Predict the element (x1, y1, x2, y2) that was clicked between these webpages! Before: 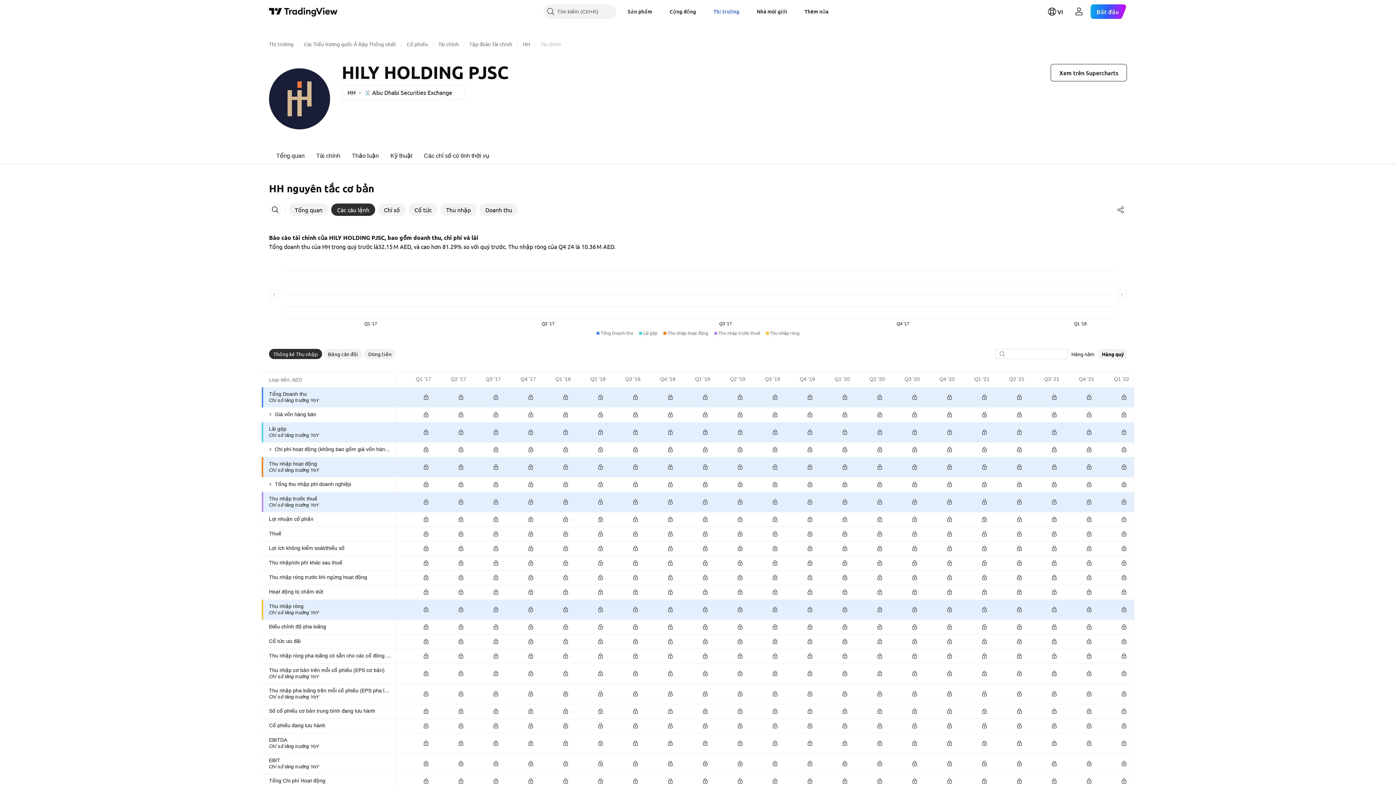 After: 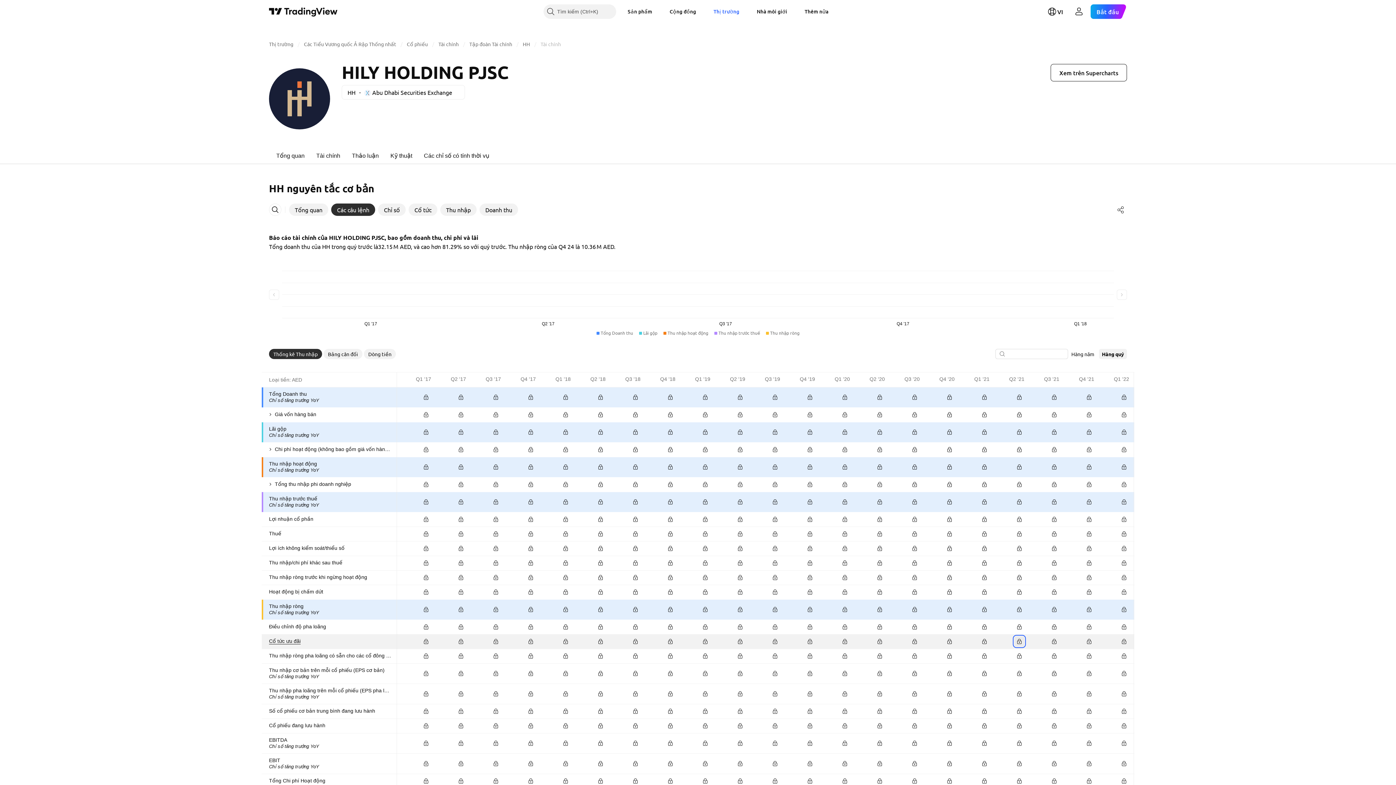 Action: bbox: (1014, 636, 1024, 646)